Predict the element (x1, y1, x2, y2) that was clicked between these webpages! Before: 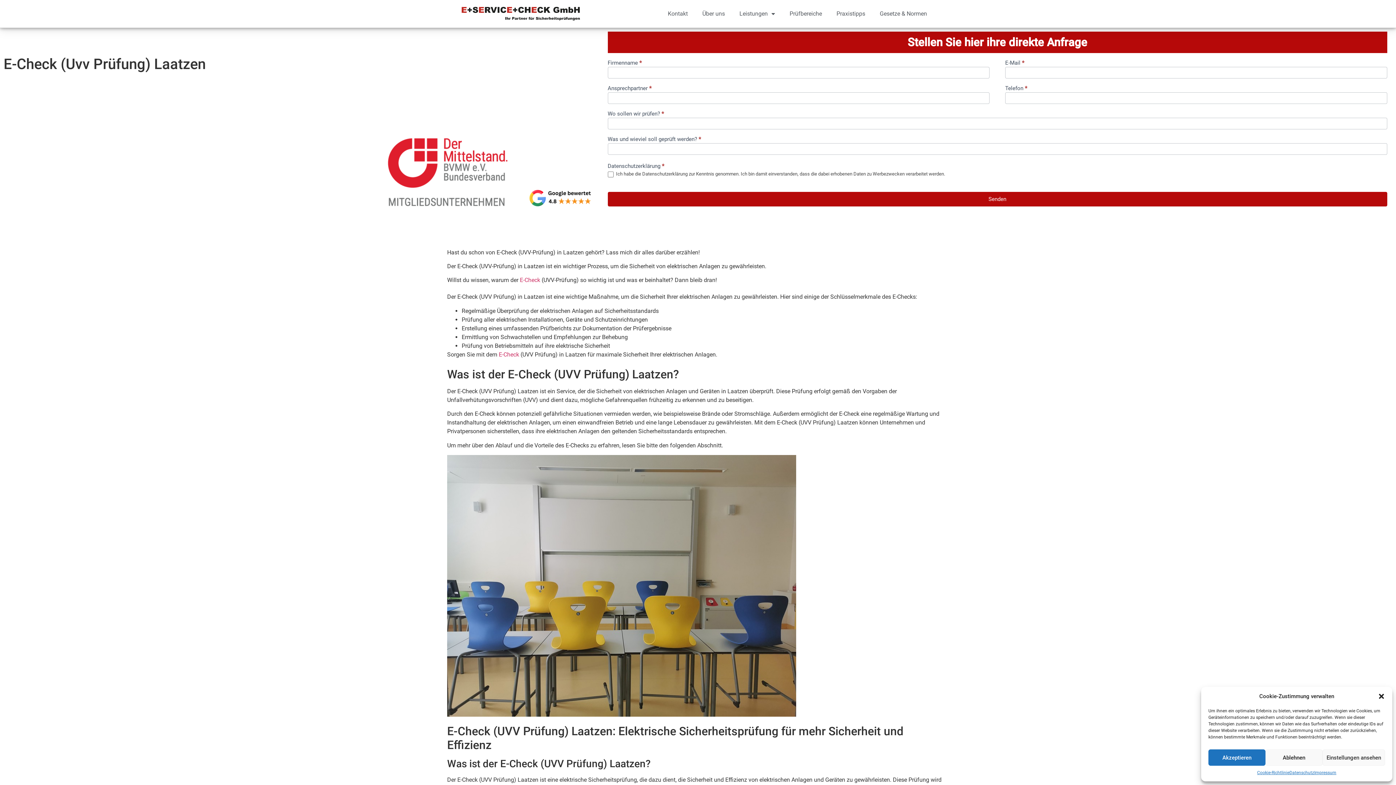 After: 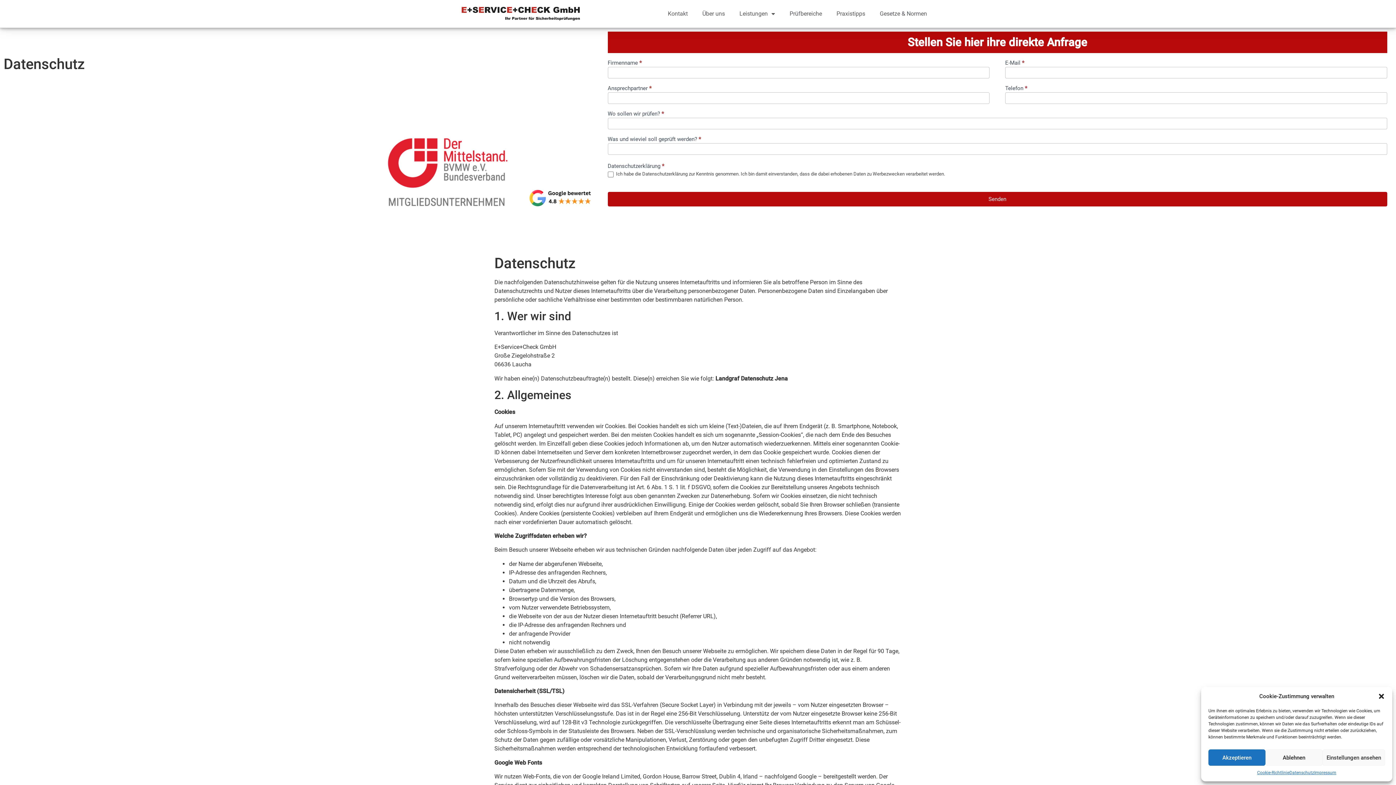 Action: bbox: (1289, 769, 1314, 776) label: Datenschutz